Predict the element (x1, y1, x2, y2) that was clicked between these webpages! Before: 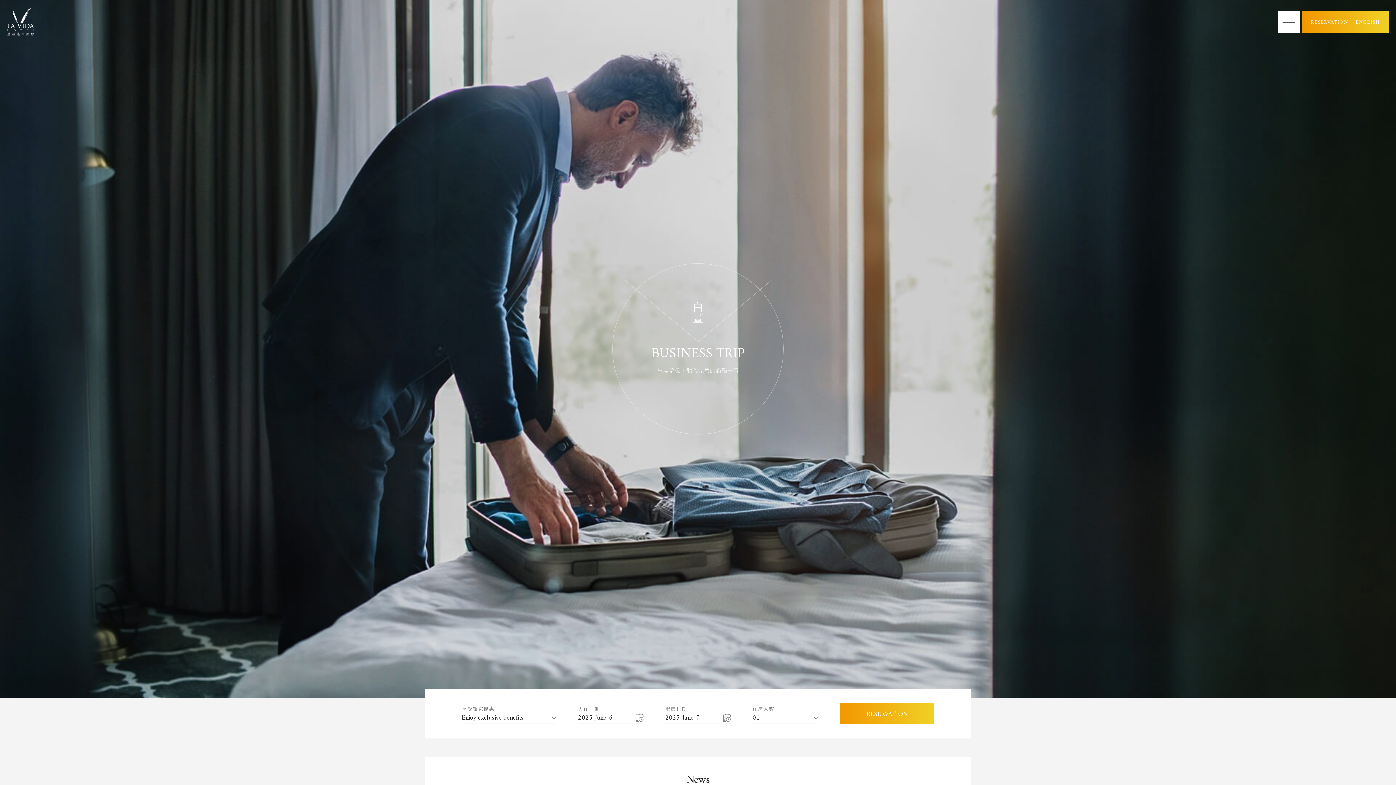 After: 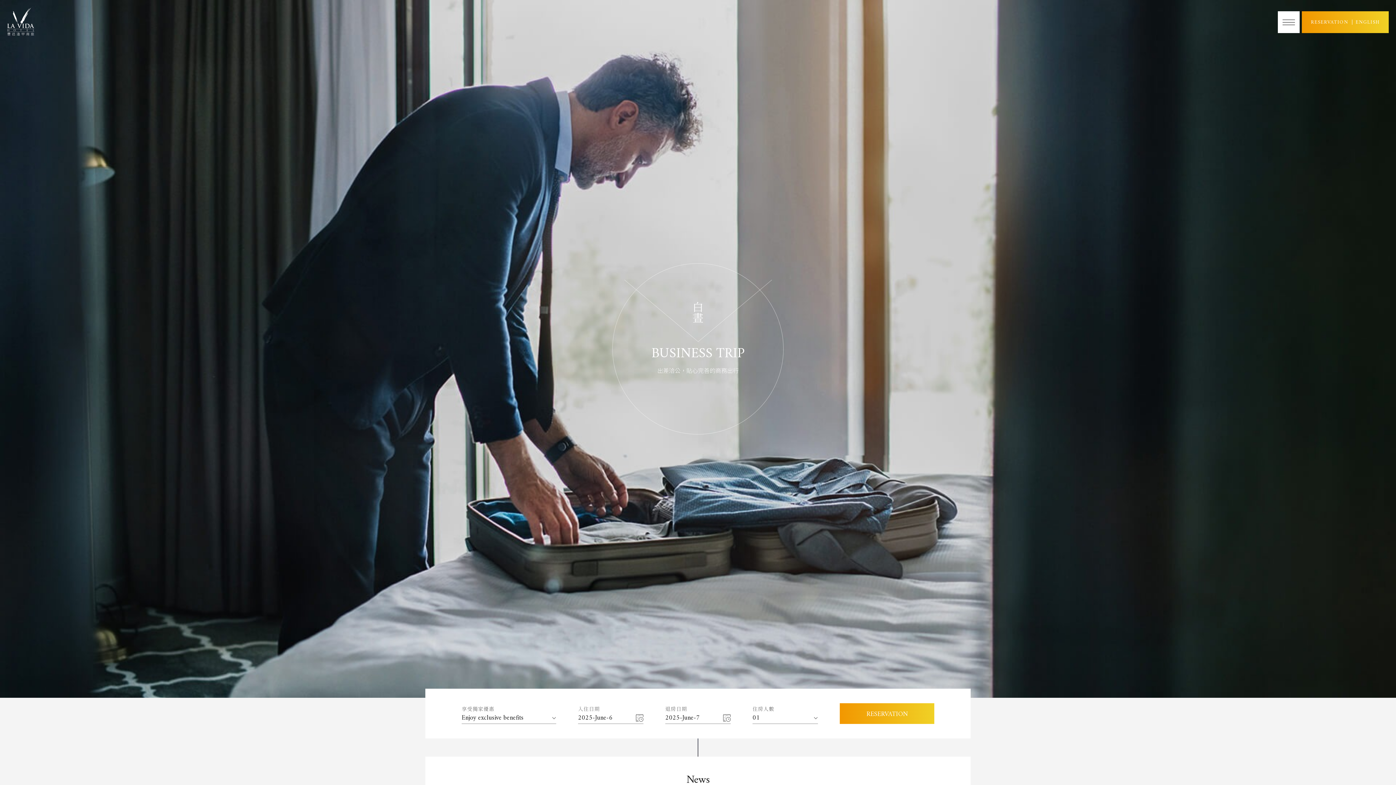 Action: label: RESERVATION bbox: (840, 703, 934, 724)